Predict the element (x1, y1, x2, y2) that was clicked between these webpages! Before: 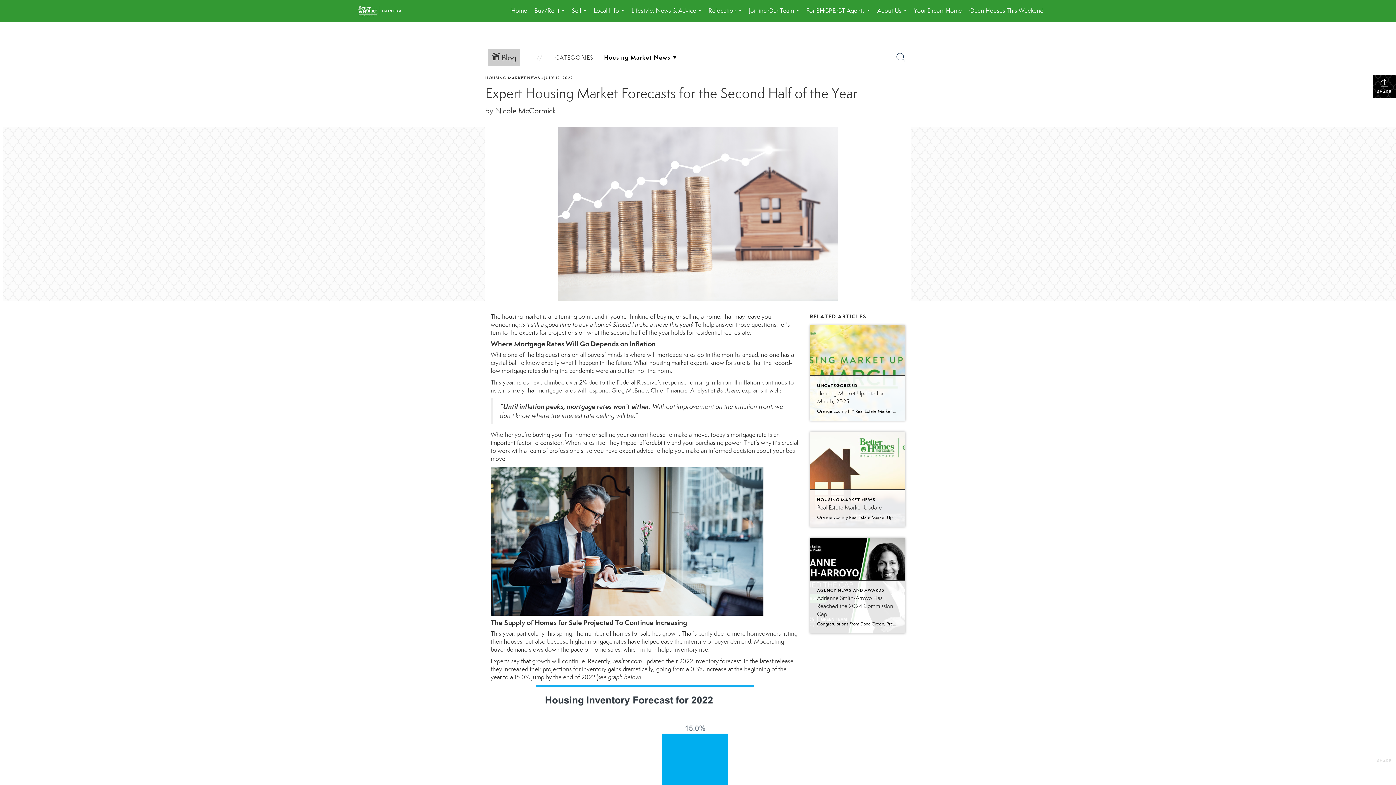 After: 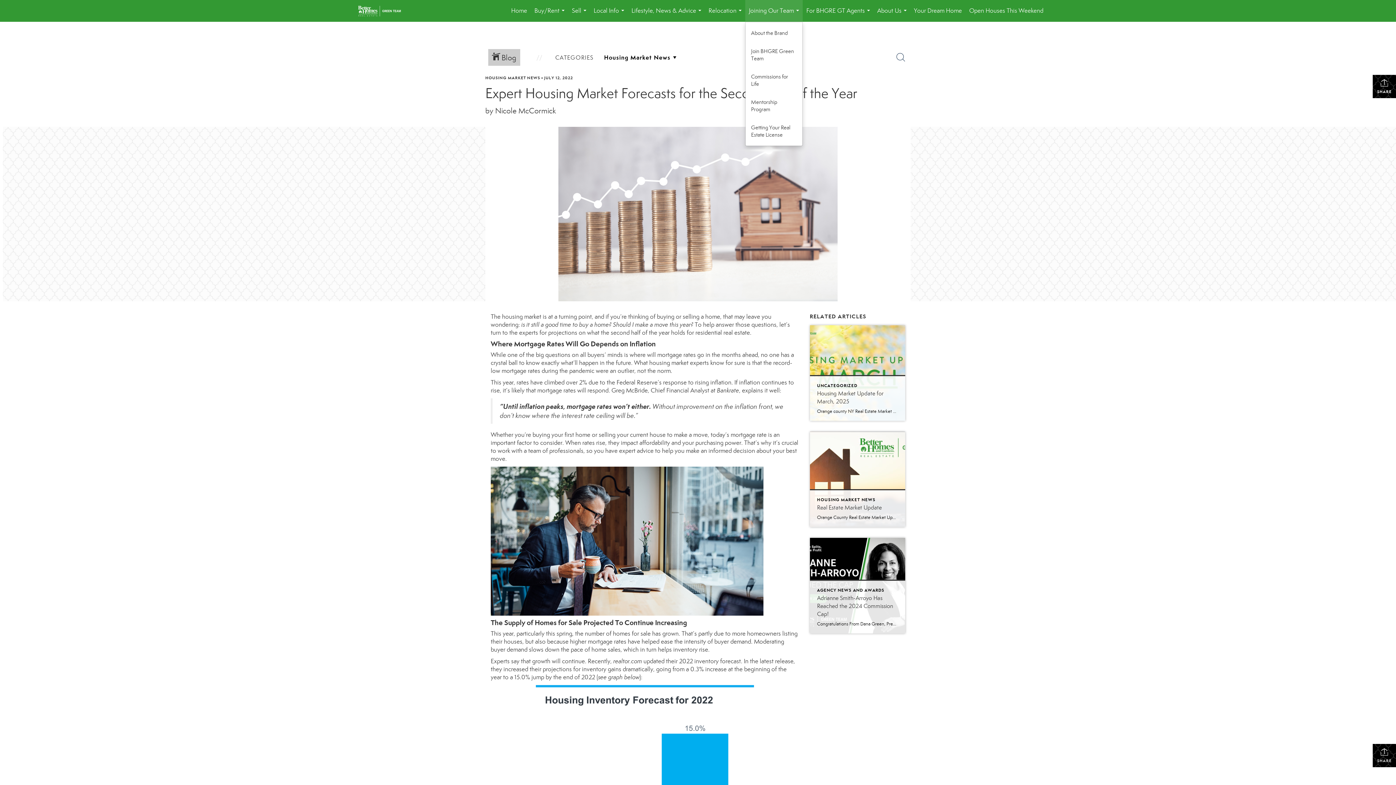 Action: bbox: (745, 0, 802, 21) label: Joining Our Team...